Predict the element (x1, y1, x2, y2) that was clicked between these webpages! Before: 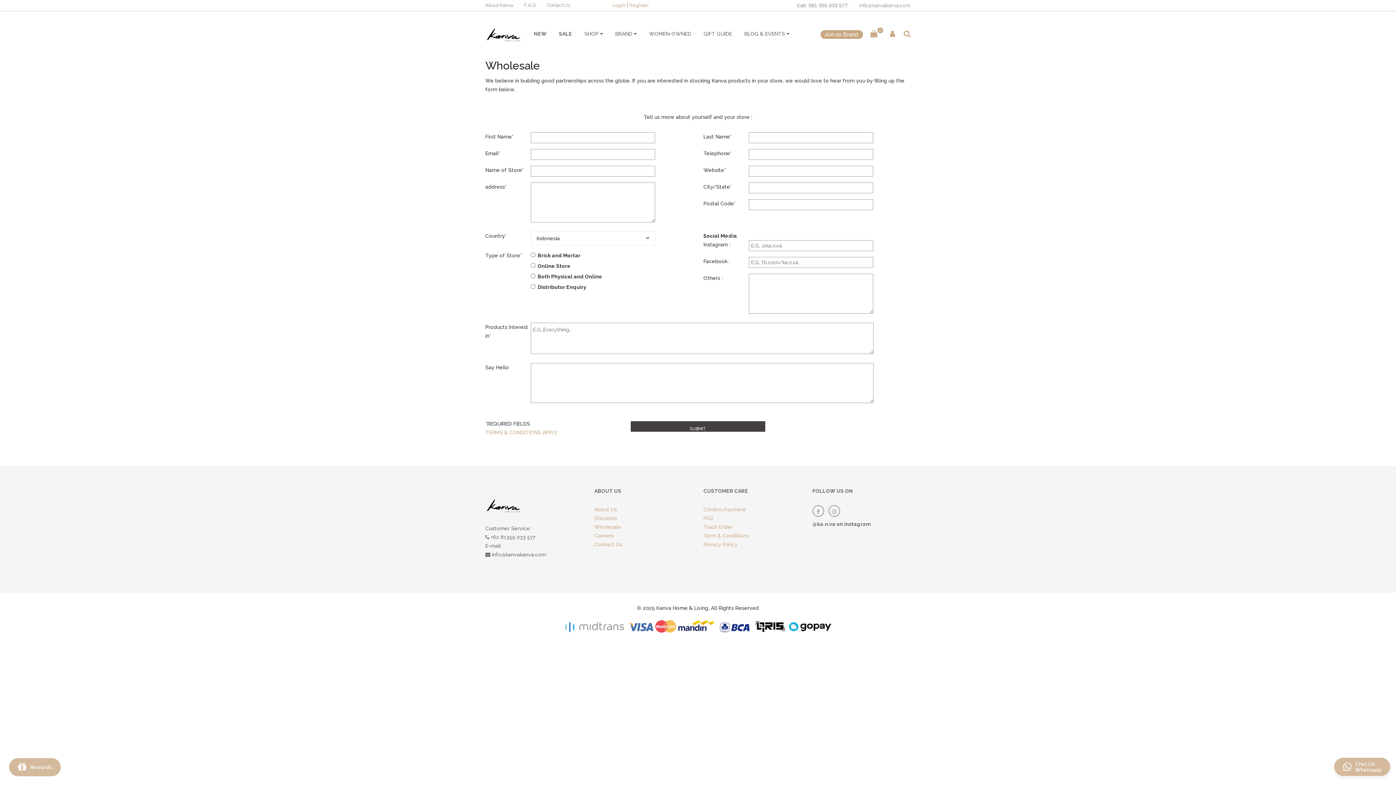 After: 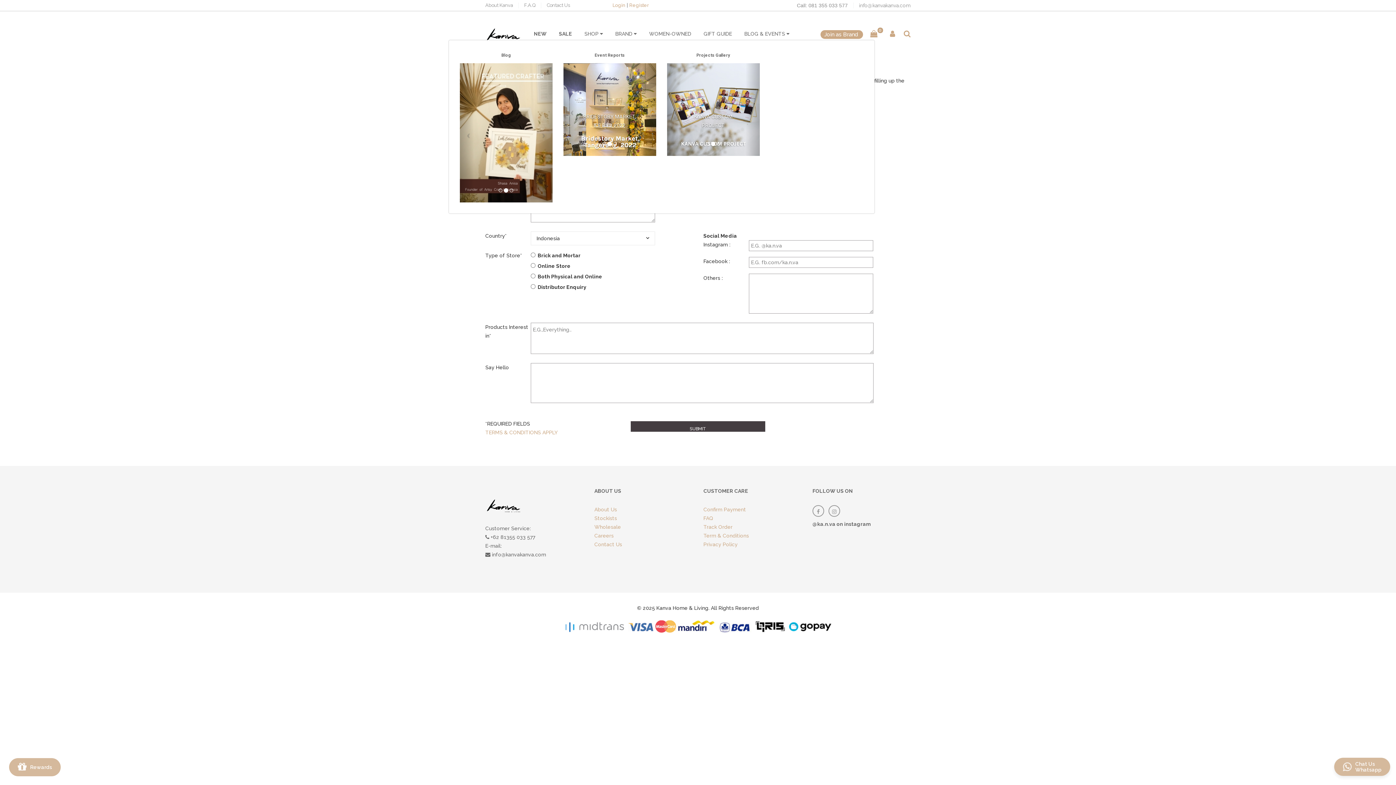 Action: label: BLOG & EVENTS  bbox: (744, 30, 789, 36)